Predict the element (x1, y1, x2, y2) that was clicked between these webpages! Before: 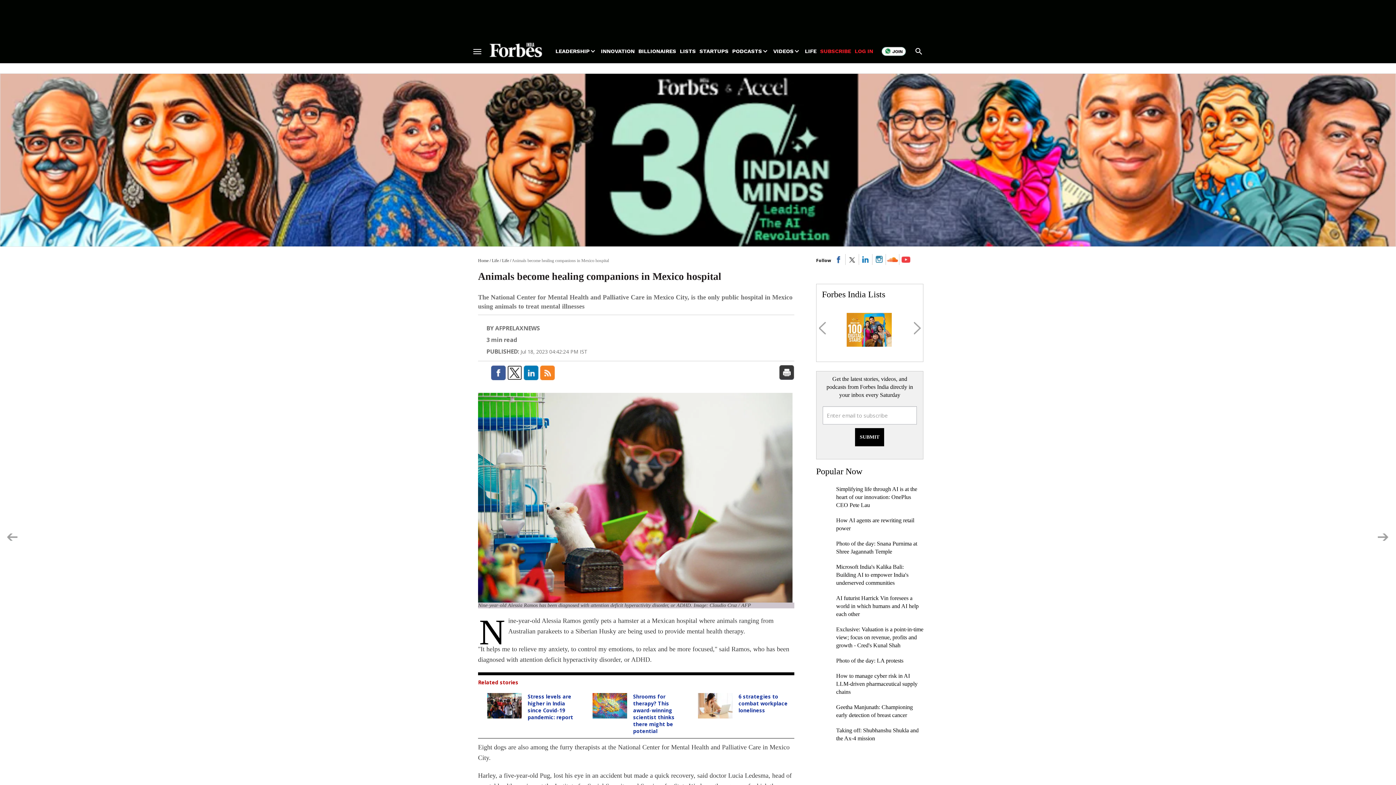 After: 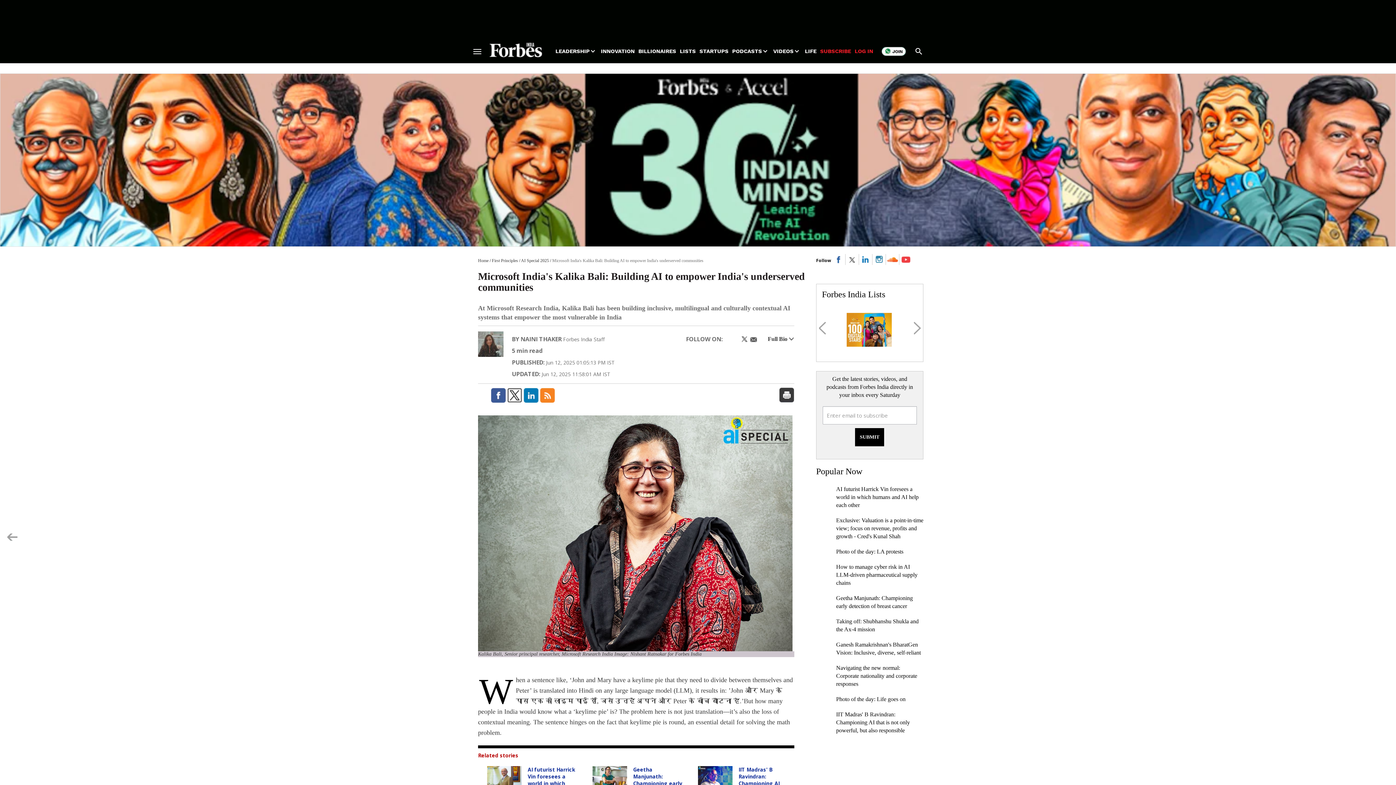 Action: label: Microsoft India's Kalika Bali: Building AI to empower India's underserved communities bbox: (836, 564, 908, 586)